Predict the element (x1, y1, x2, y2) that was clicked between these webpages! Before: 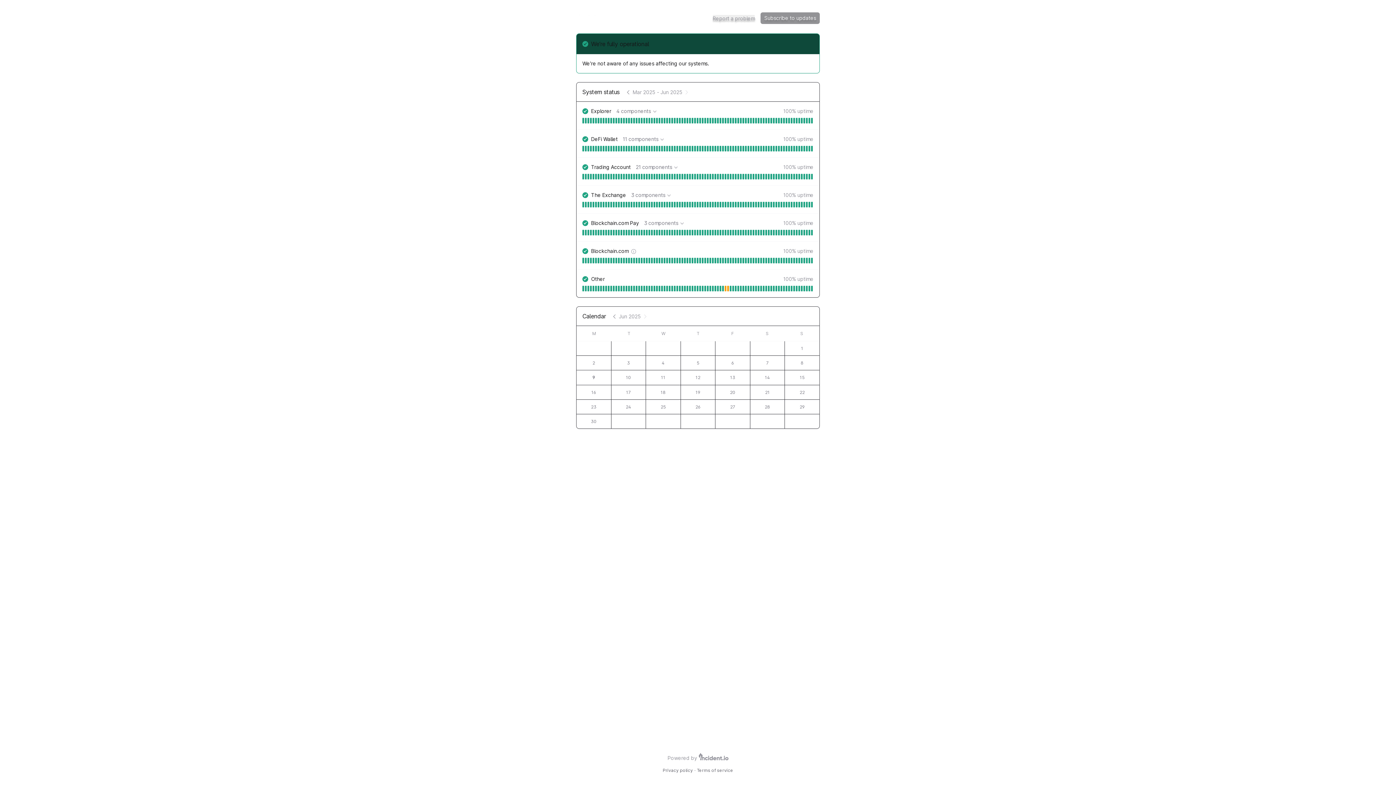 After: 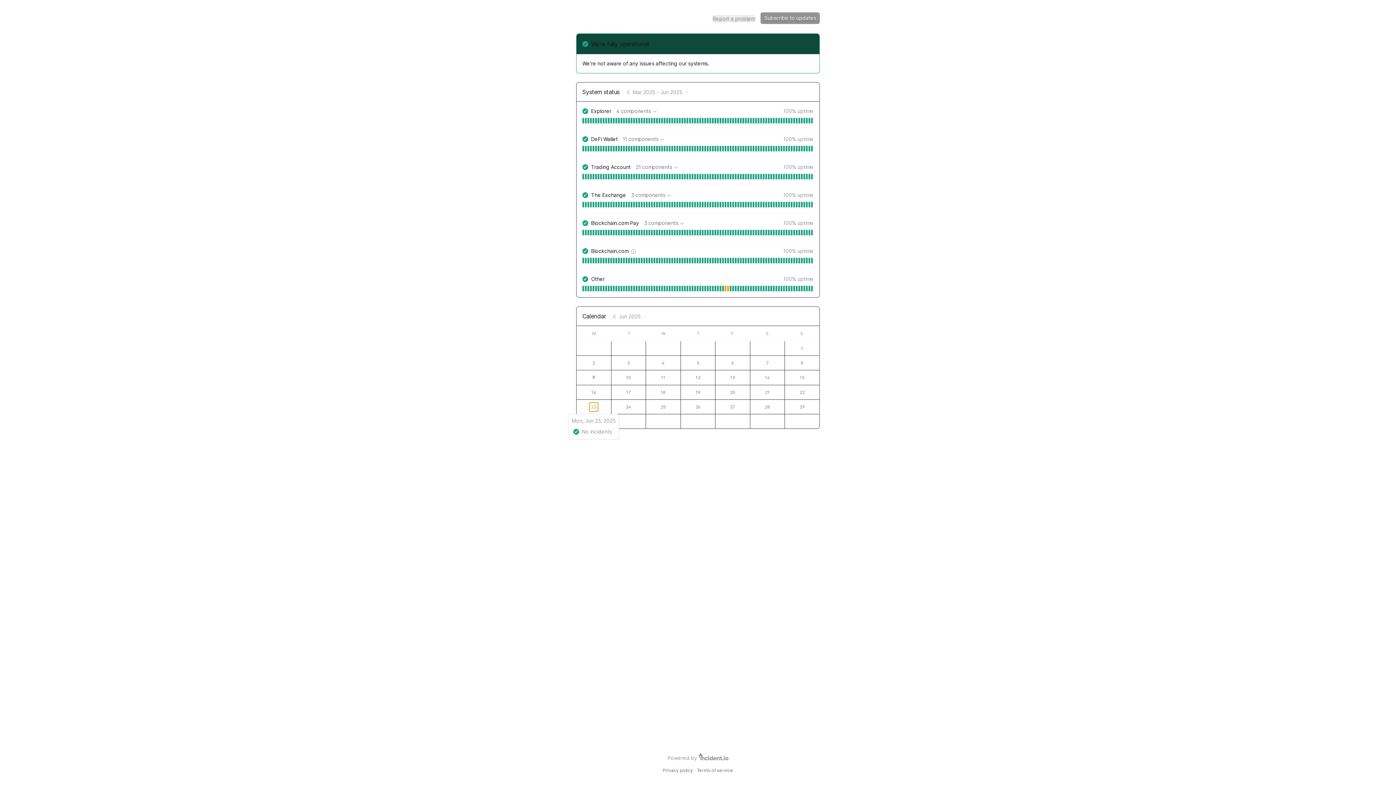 Action: bbox: (589, 402, 598, 411) label: 23